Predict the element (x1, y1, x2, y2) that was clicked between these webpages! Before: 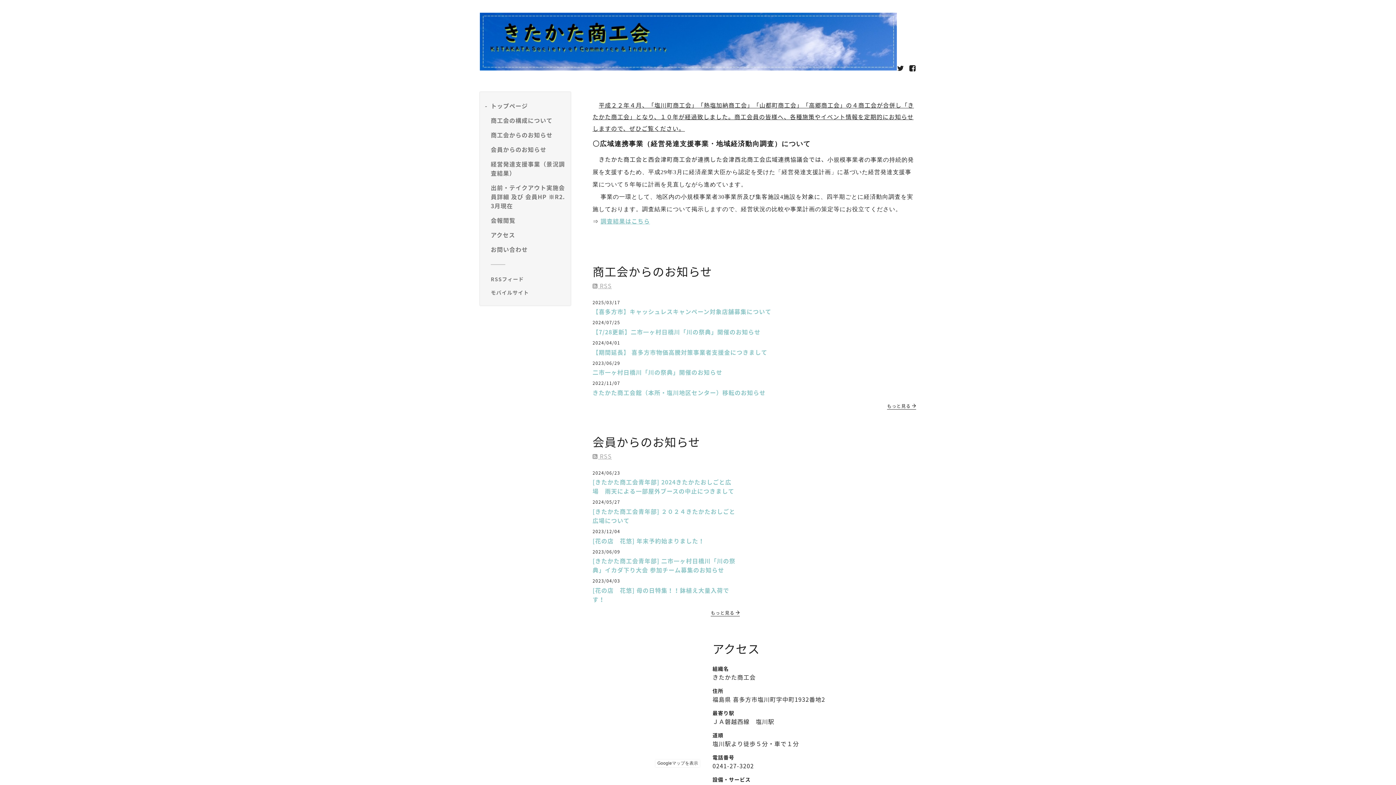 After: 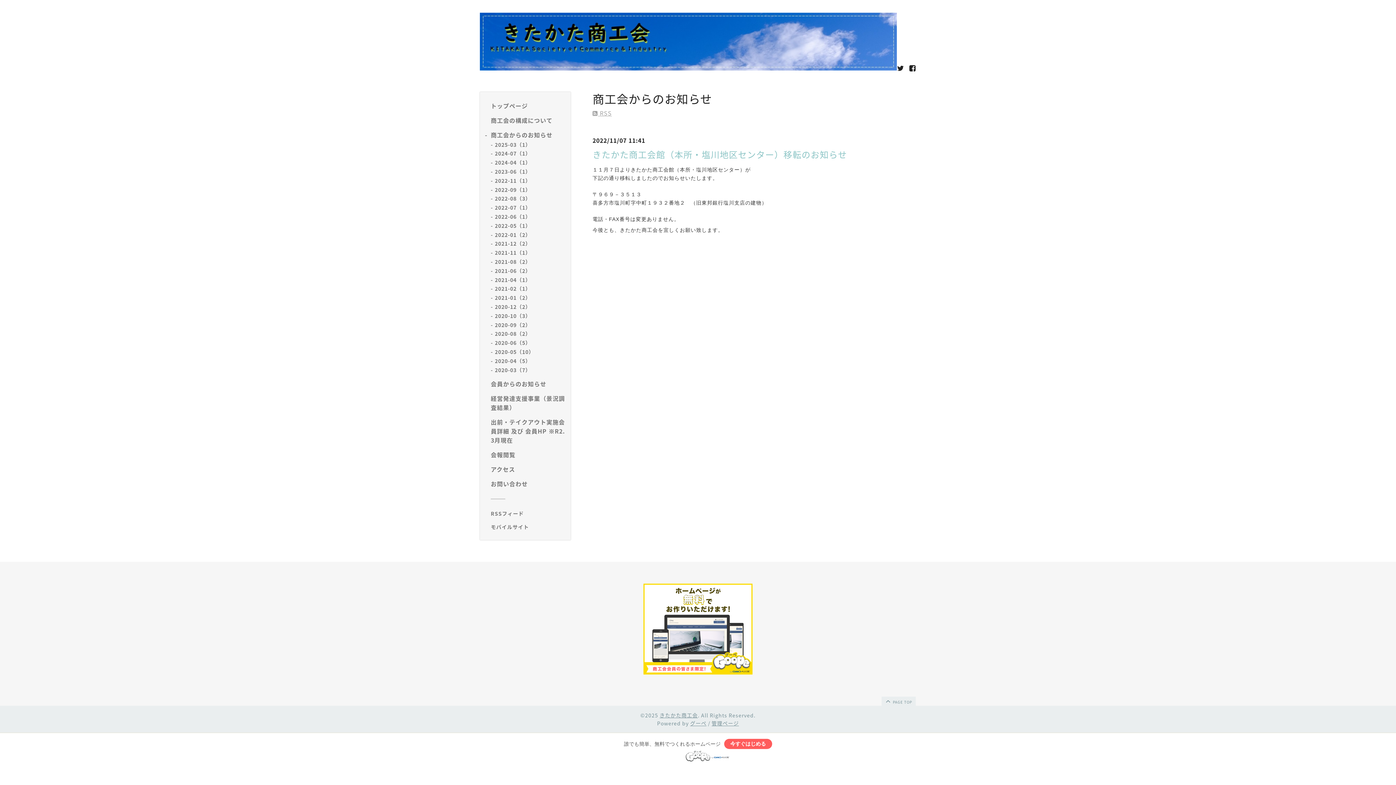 Action: label: きたかた商工会館（本所・塩川地区センター）移転のお知らせ bbox: (592, 388, 765, 397)